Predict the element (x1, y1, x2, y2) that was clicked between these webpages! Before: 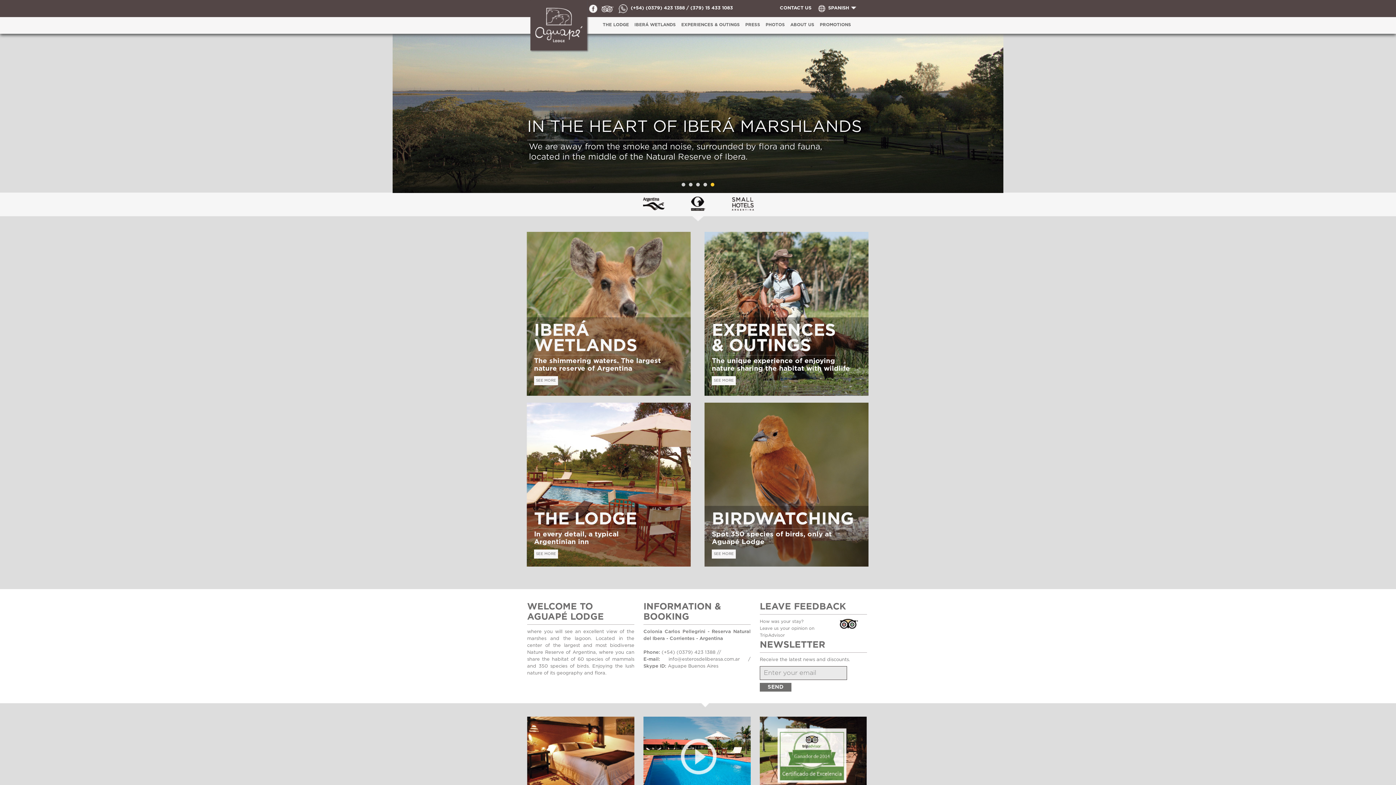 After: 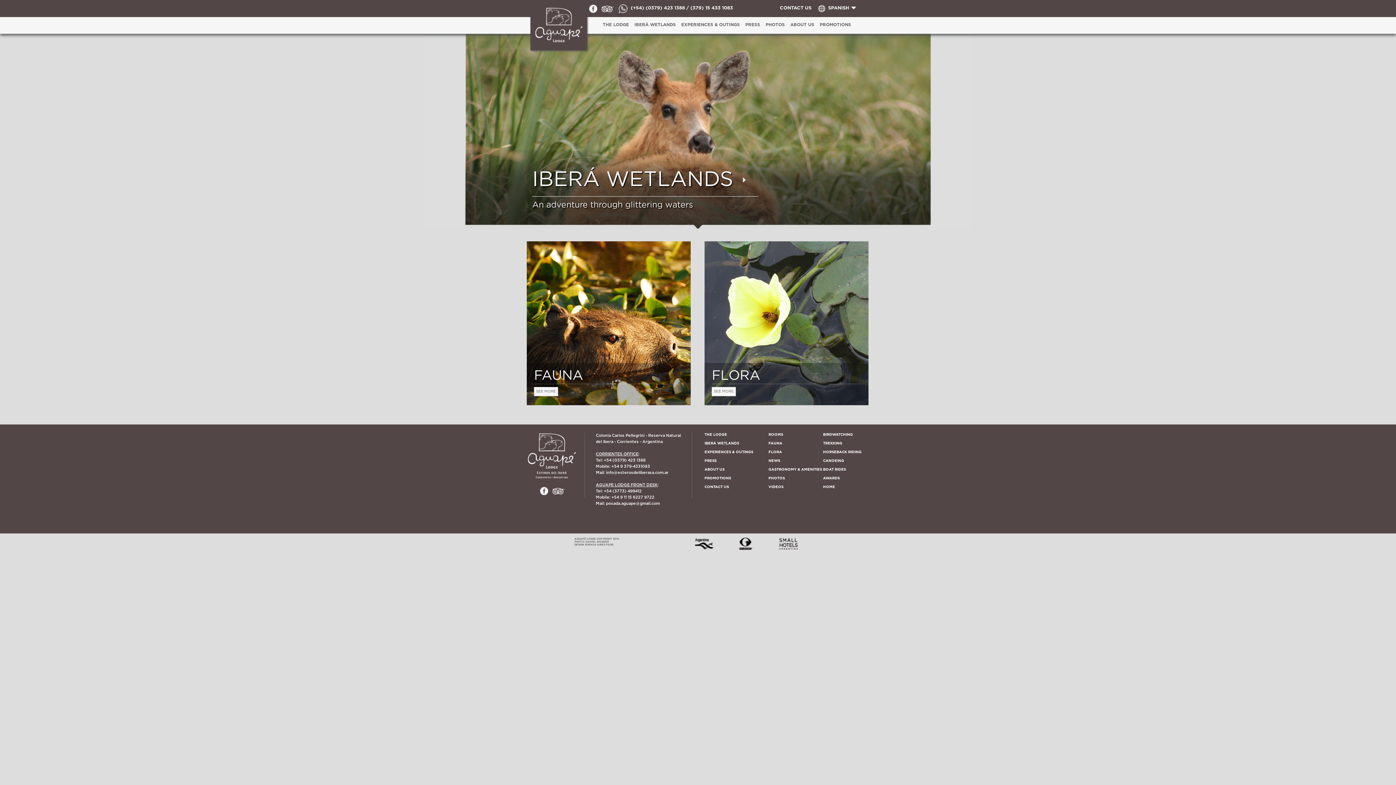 Action: bbox: (633, 22, 680, 33) label: IBERÁ WETLANDS